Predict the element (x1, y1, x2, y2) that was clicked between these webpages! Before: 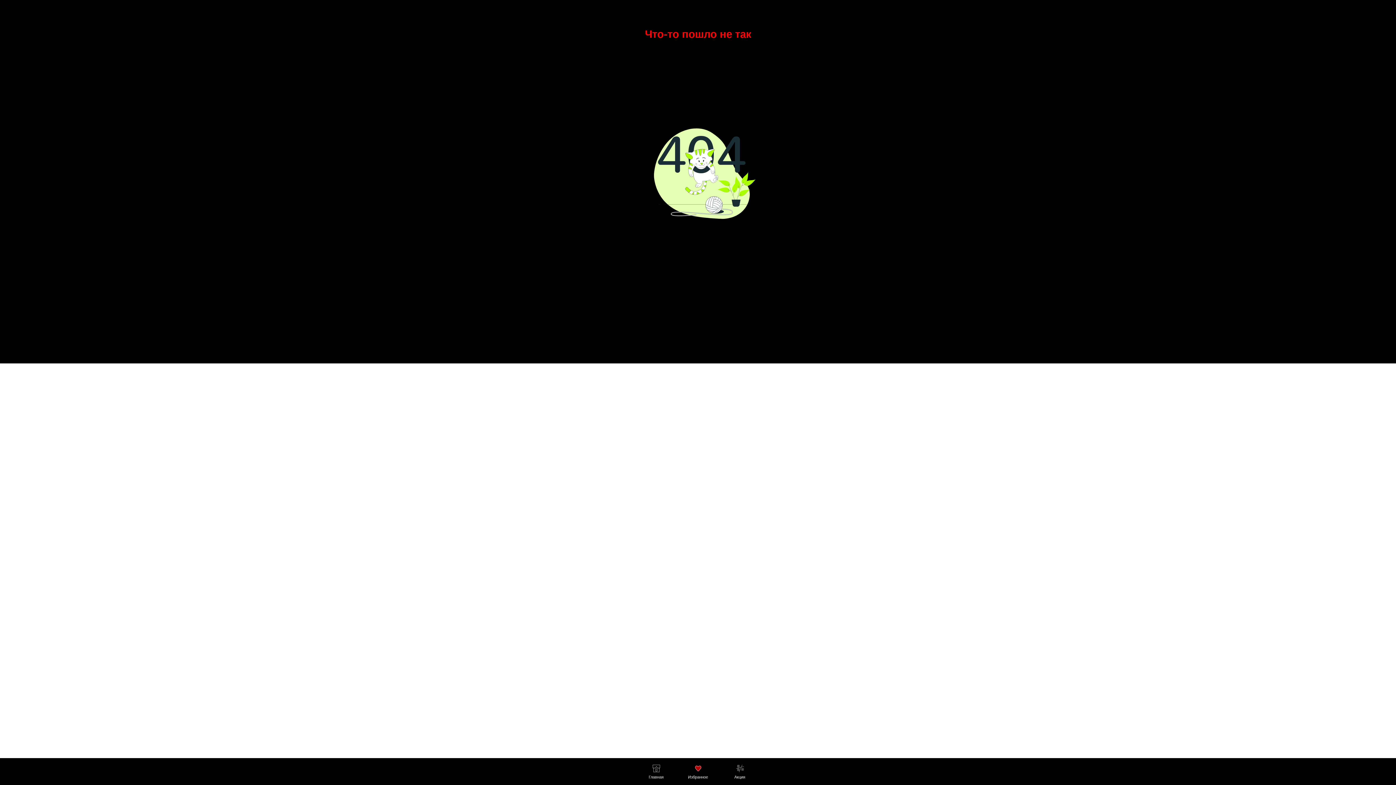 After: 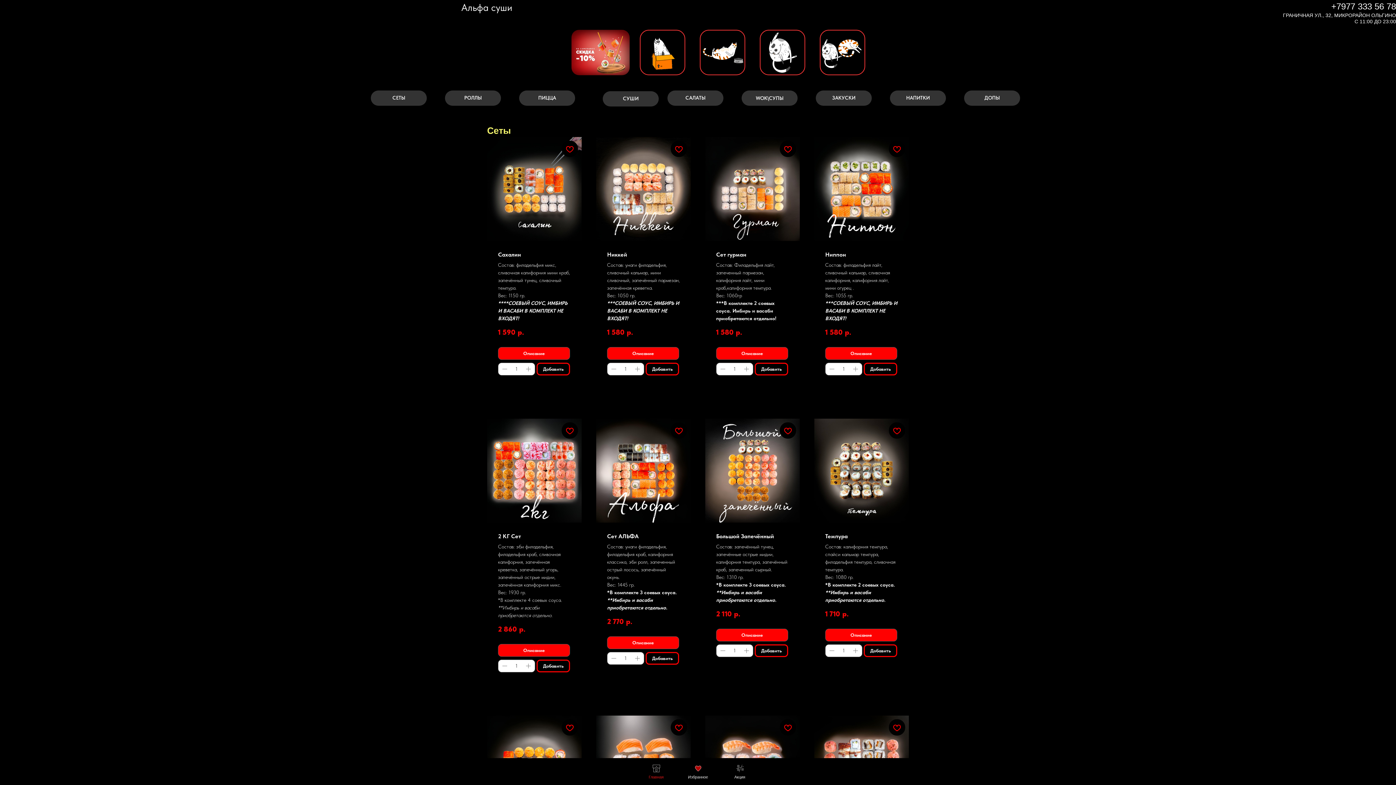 Action: bbox: (648, 765, 663, 780) label: Главная